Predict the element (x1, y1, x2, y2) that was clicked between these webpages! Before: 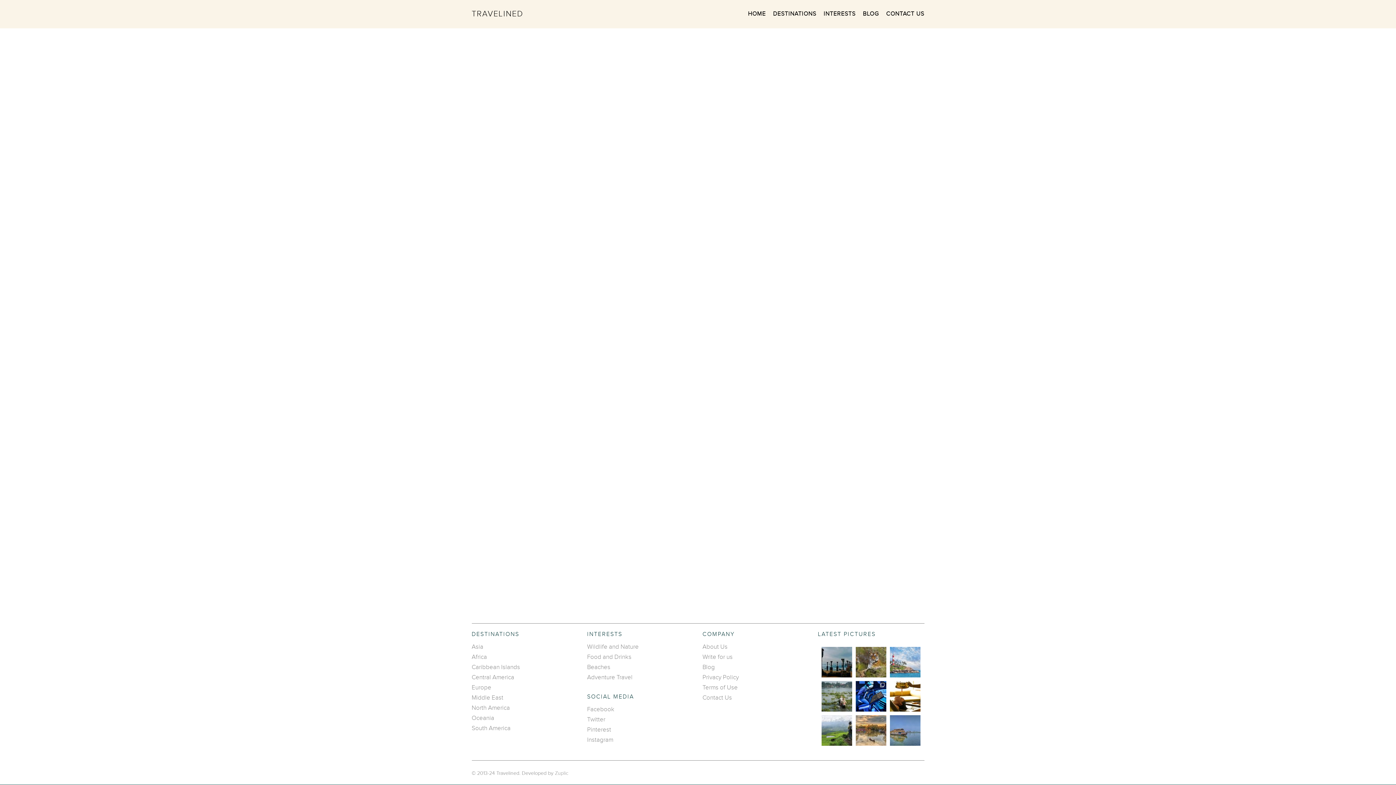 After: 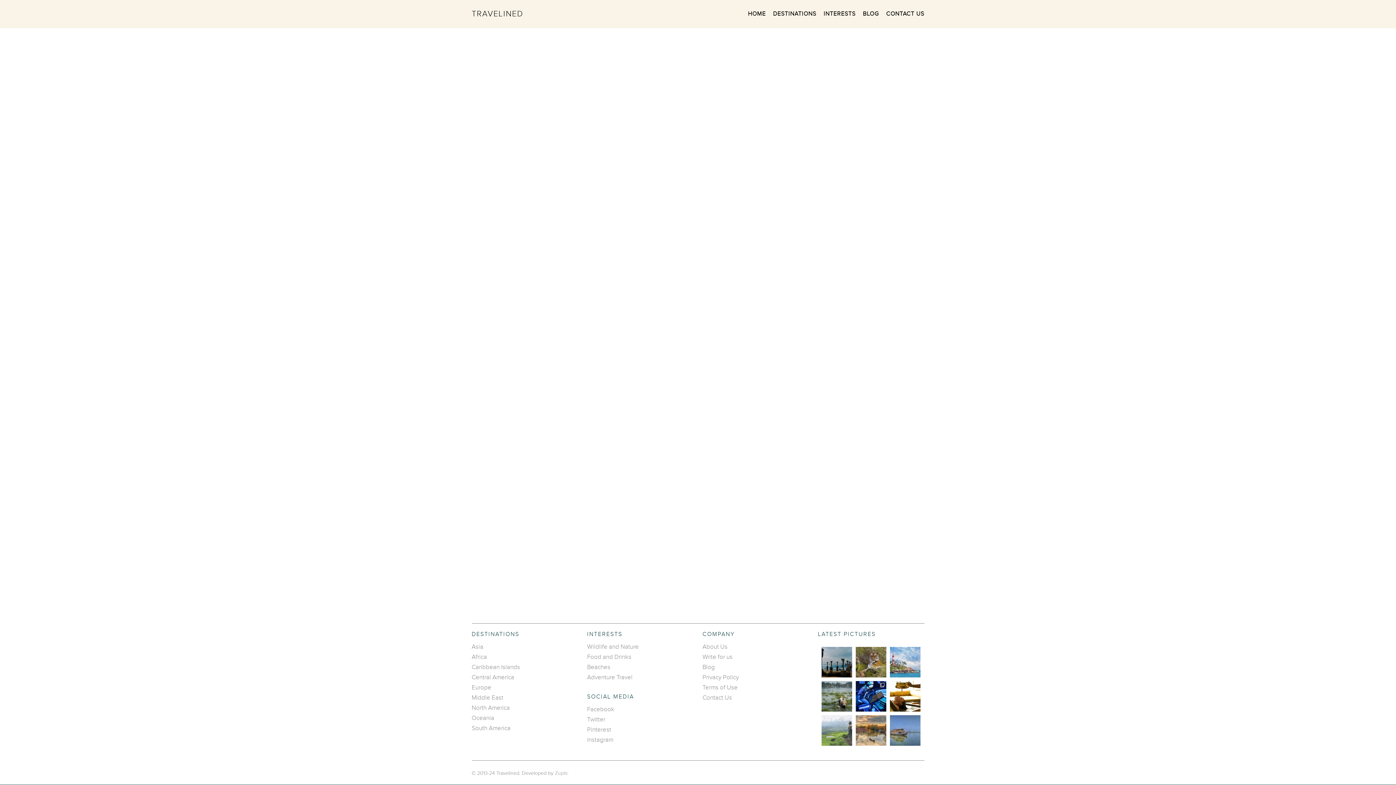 Action: bbox: (821, 715, 852, 746) label: Wayanad Kerala: Wayanad is a rural district in Ker